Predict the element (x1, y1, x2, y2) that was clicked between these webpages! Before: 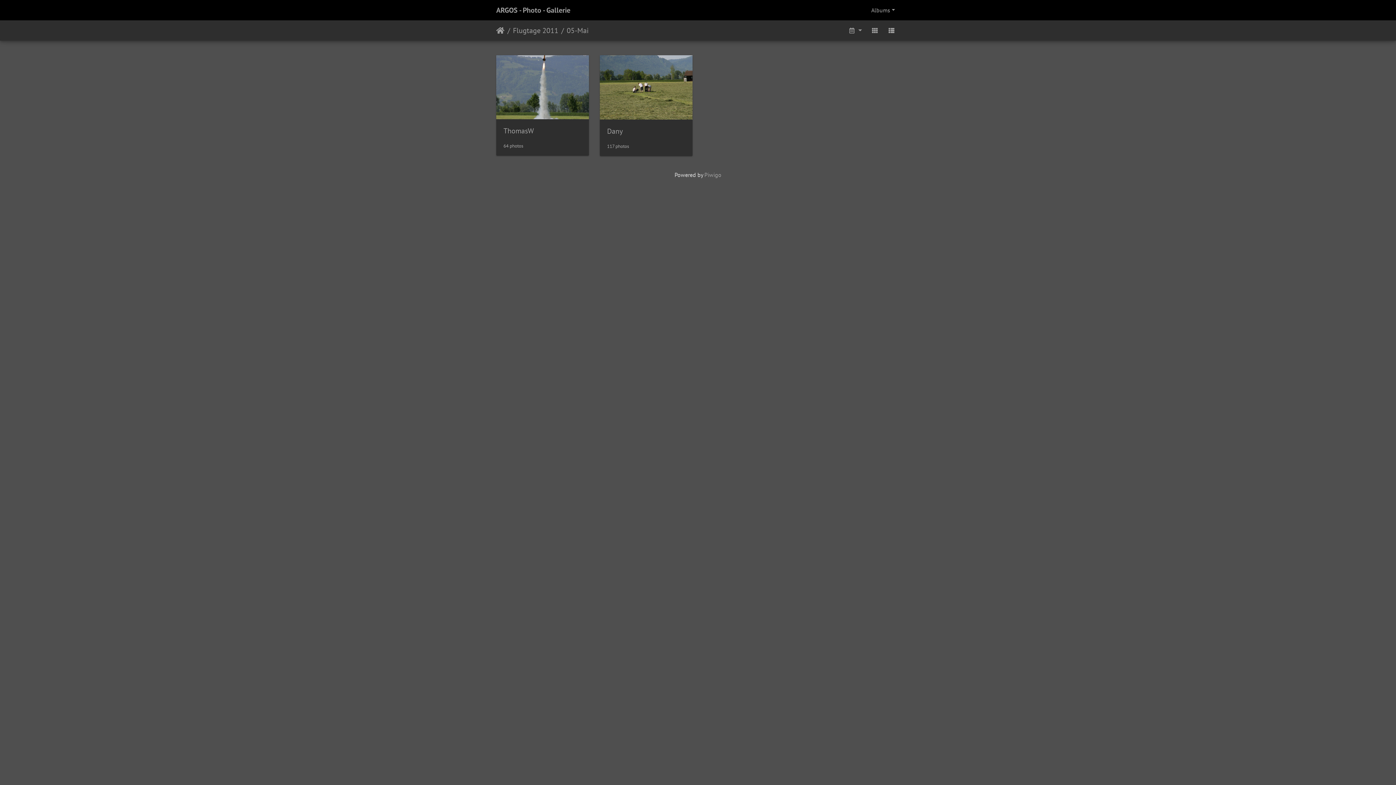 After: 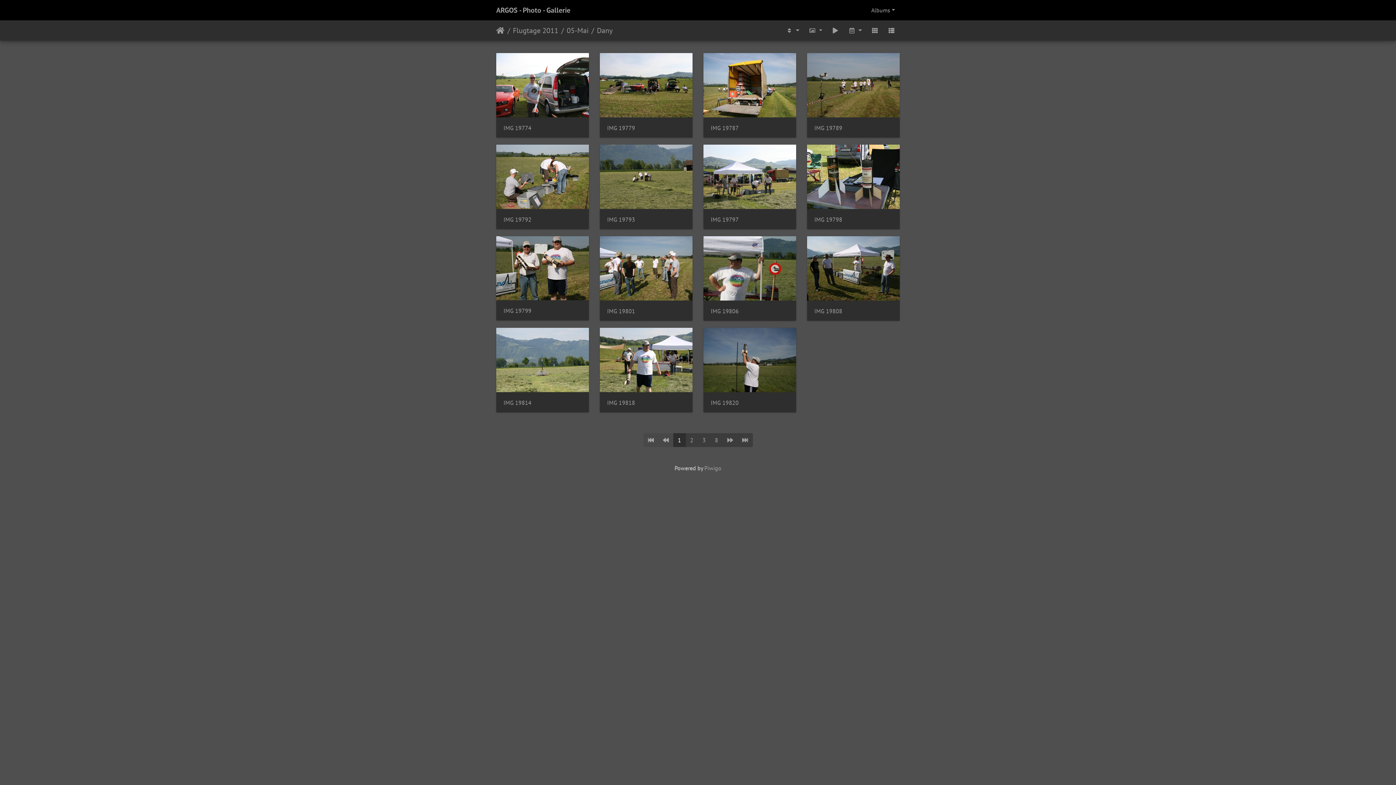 Action: label: Dany bbox: (607, 126, 622, 135)